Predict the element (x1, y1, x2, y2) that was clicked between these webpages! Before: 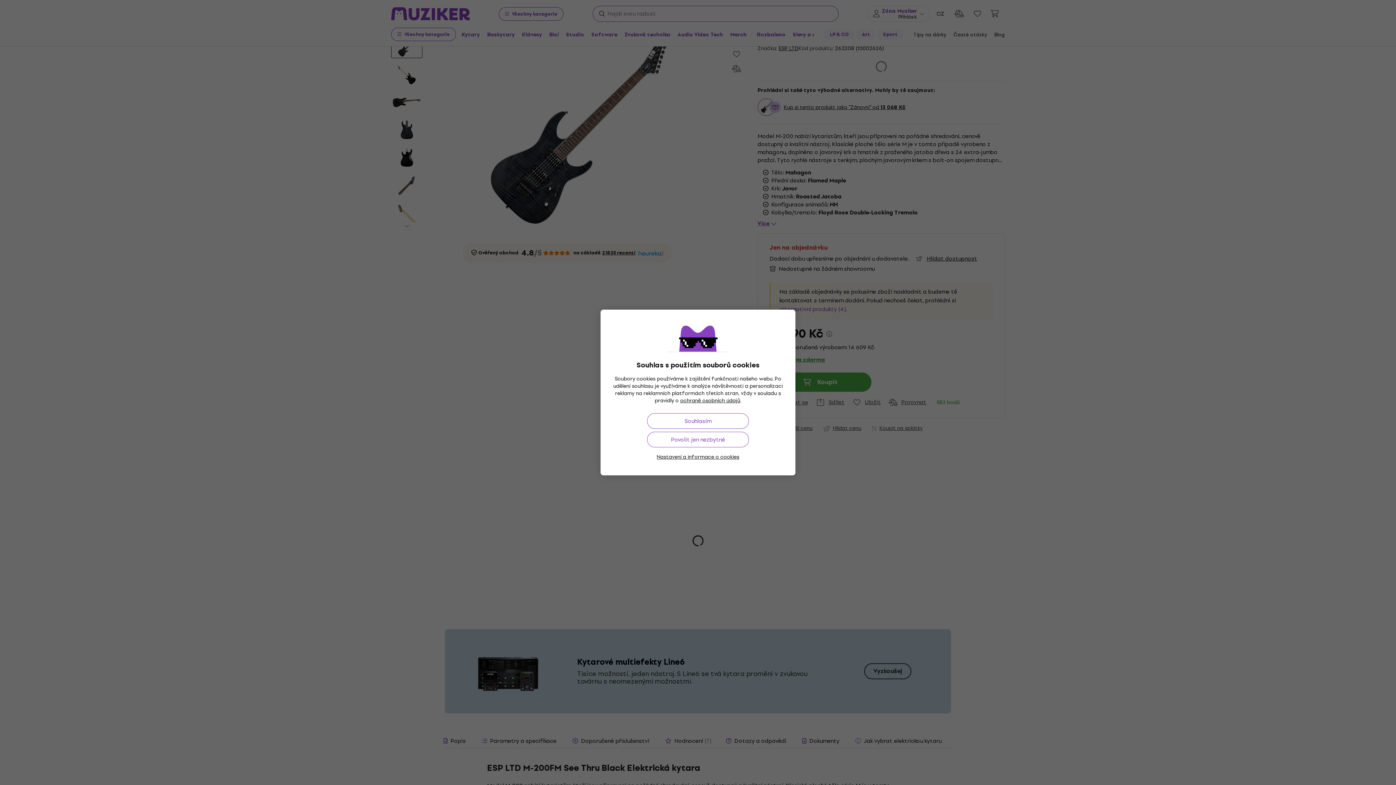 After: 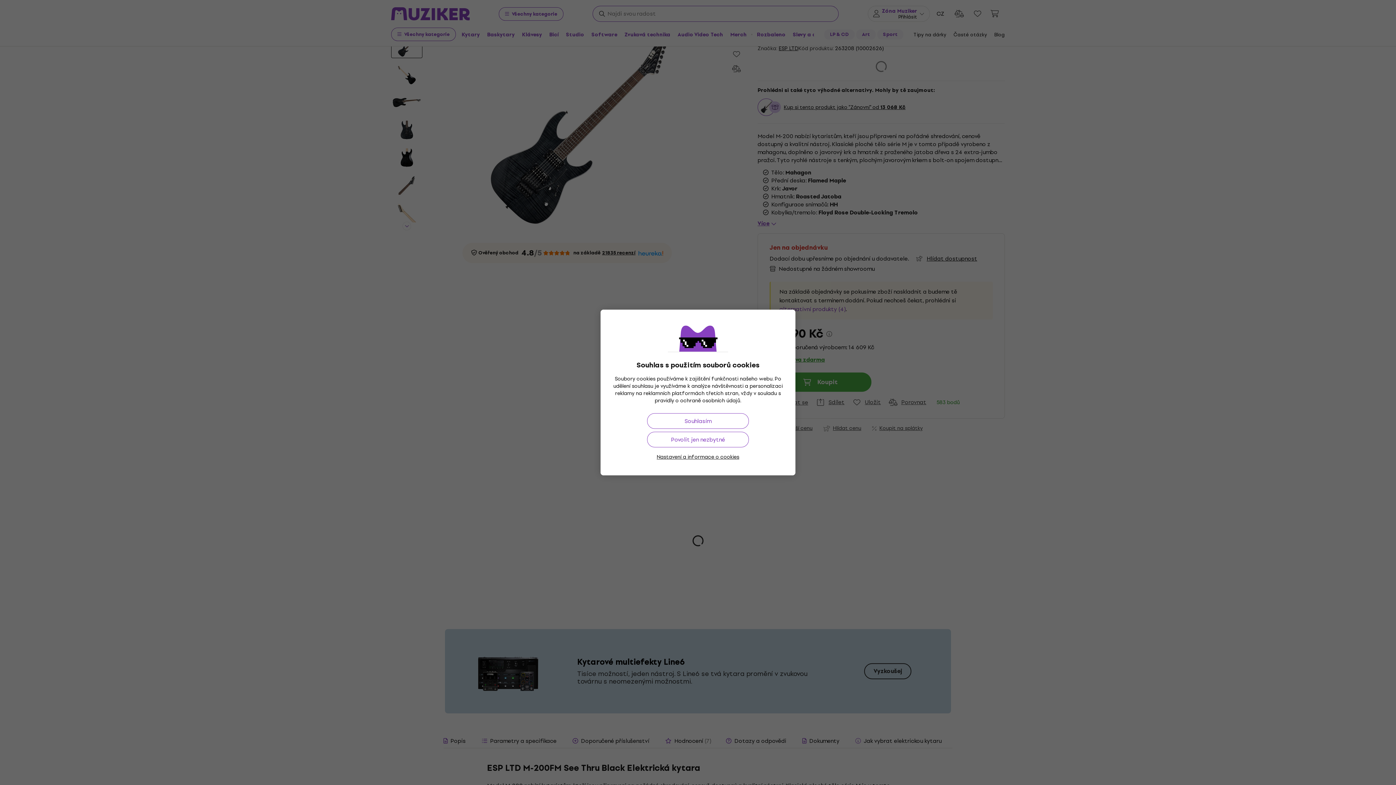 Action: label: ochraně osobních údajů bbox: (680, 396, 740, 405)